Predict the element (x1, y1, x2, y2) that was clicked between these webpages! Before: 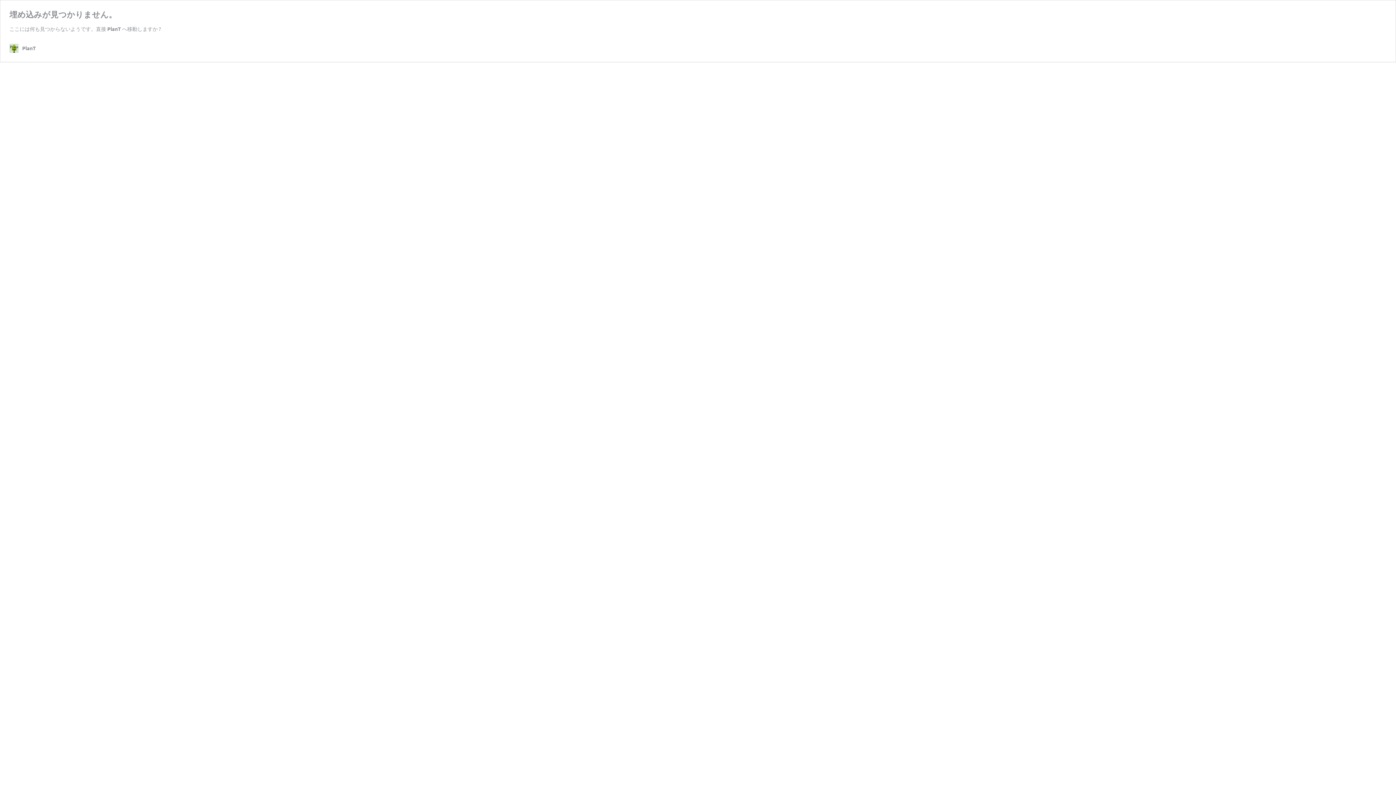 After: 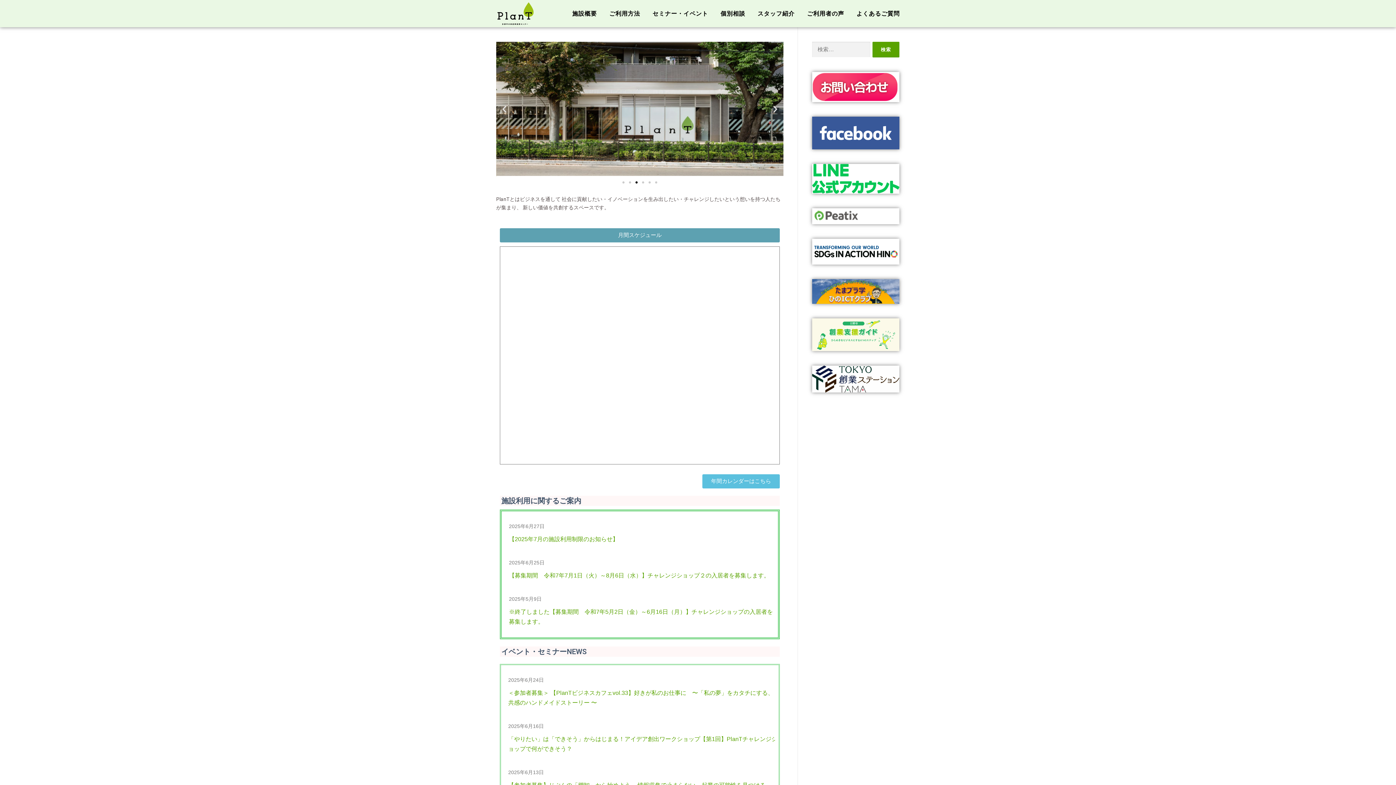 Action: label: PlanT bbox: (9, 43, 36, 52)